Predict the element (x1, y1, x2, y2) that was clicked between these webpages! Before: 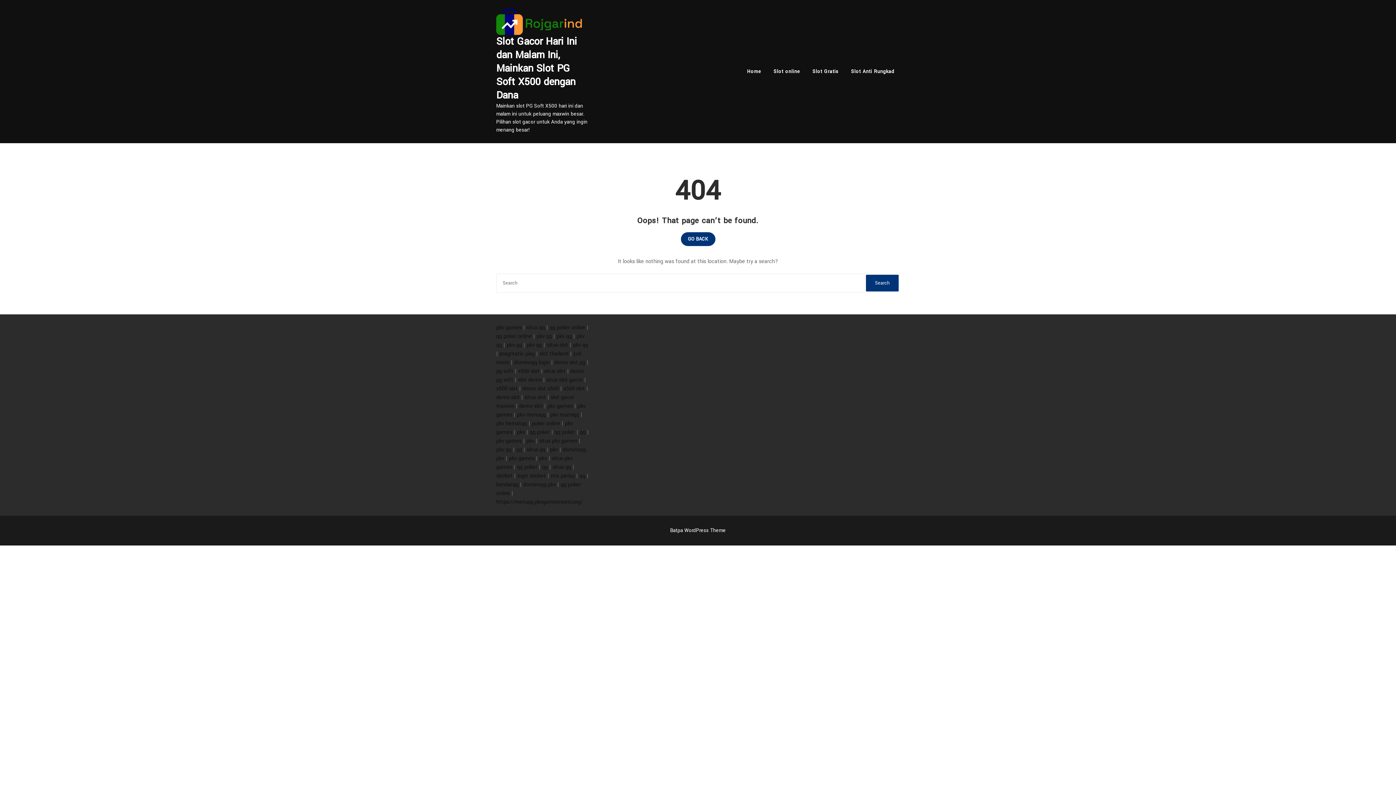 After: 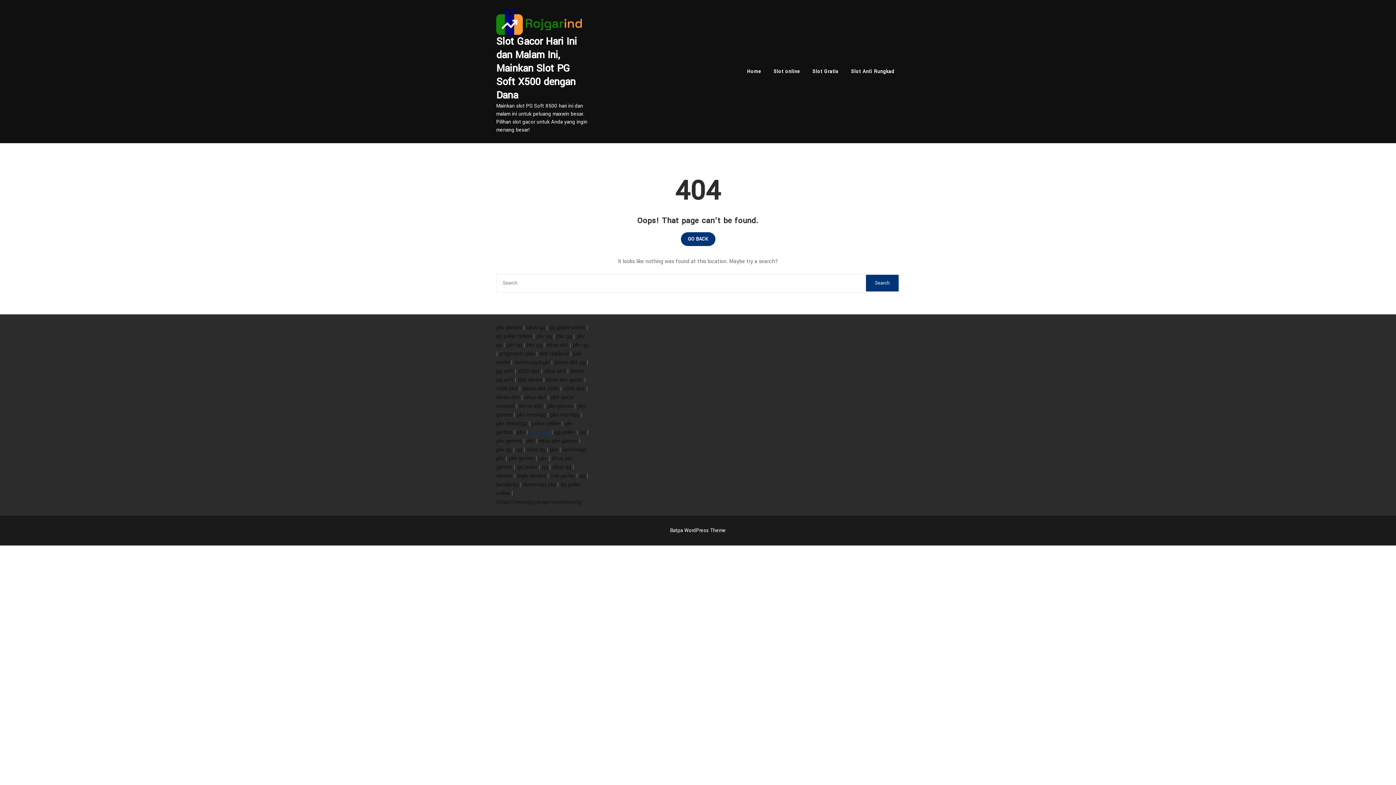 Action: bbox: (529, 428, 550, 436) label: qq poker